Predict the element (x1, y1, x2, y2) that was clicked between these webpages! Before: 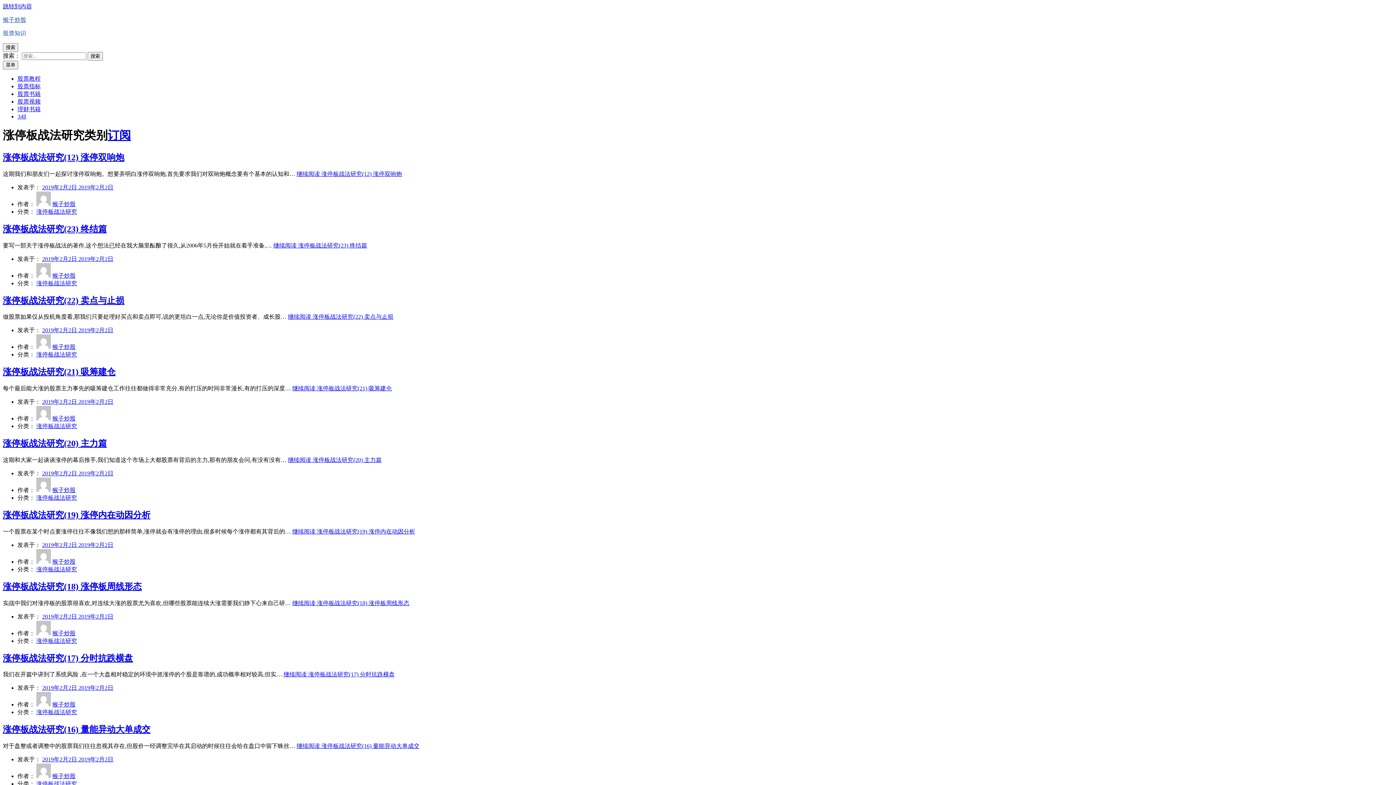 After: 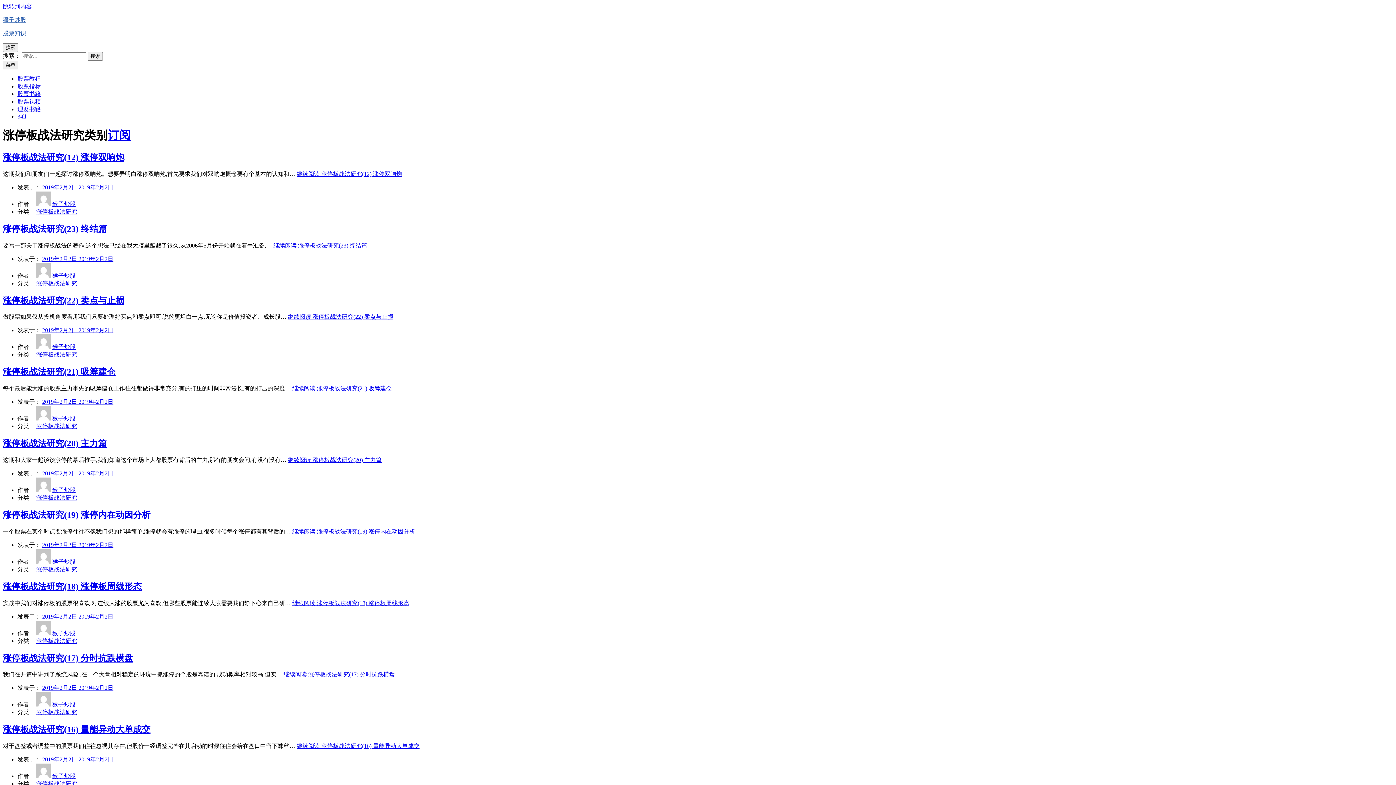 Action: bbox: (36, 351, 77, 357) label: 涨停板战法研究